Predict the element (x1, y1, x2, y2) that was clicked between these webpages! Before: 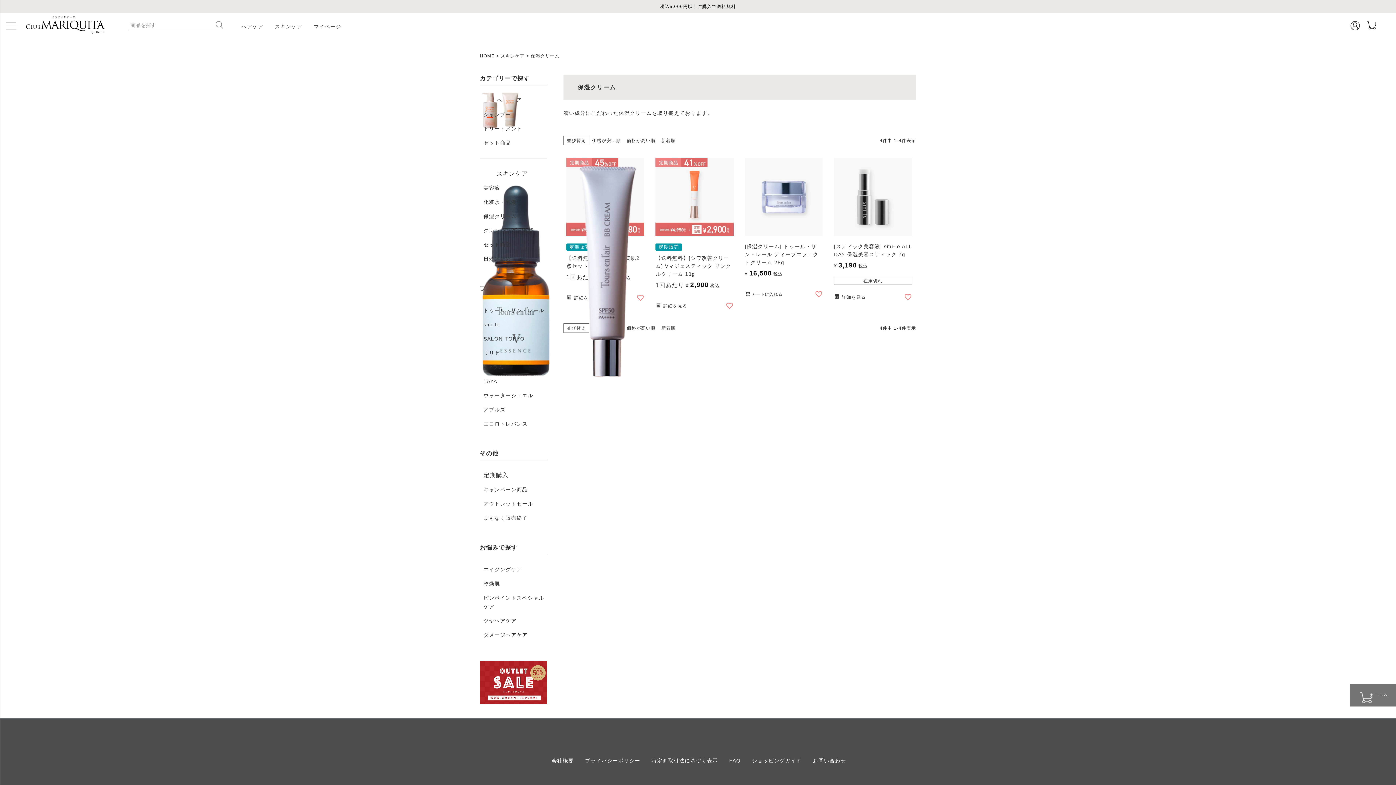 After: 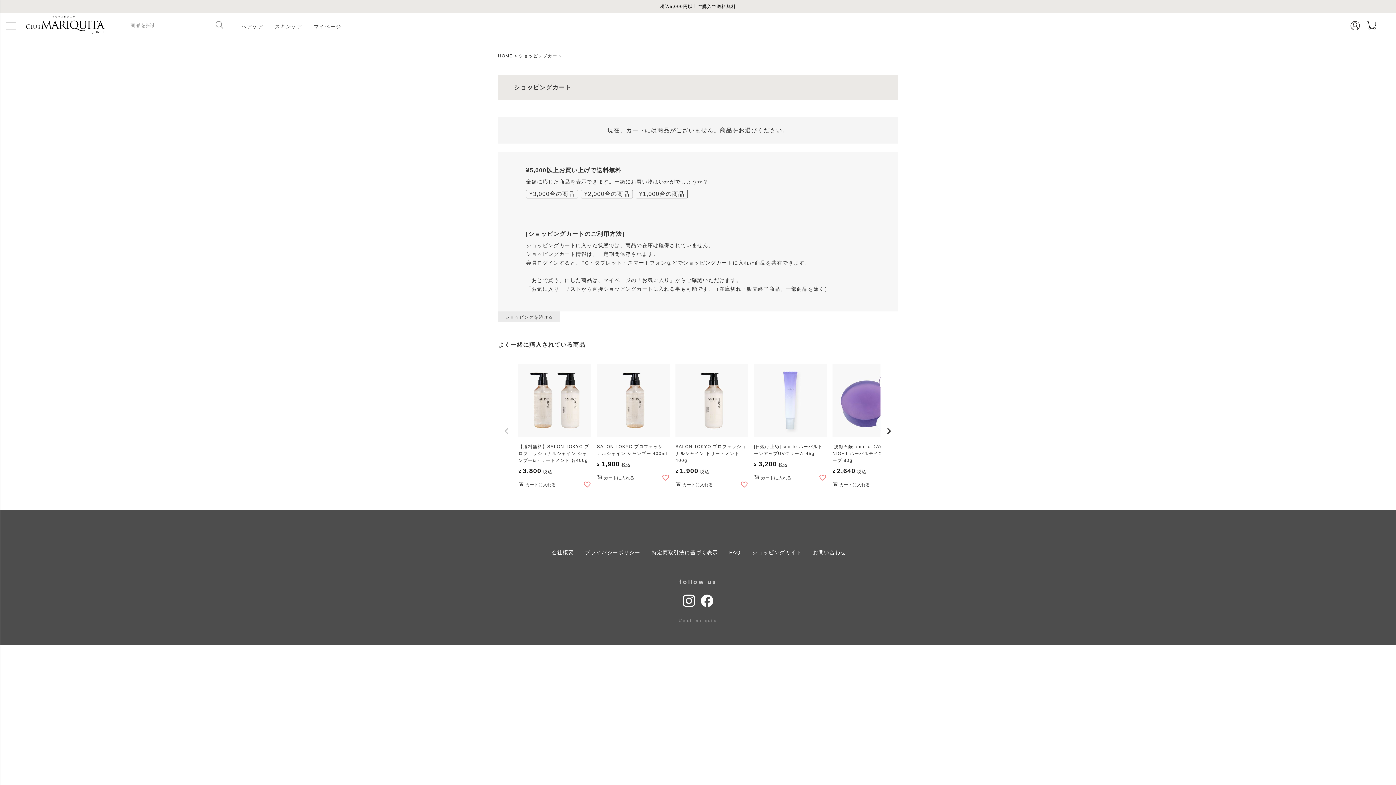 Action: label: カートへ bbox: (1350, 684, 1396, 706)